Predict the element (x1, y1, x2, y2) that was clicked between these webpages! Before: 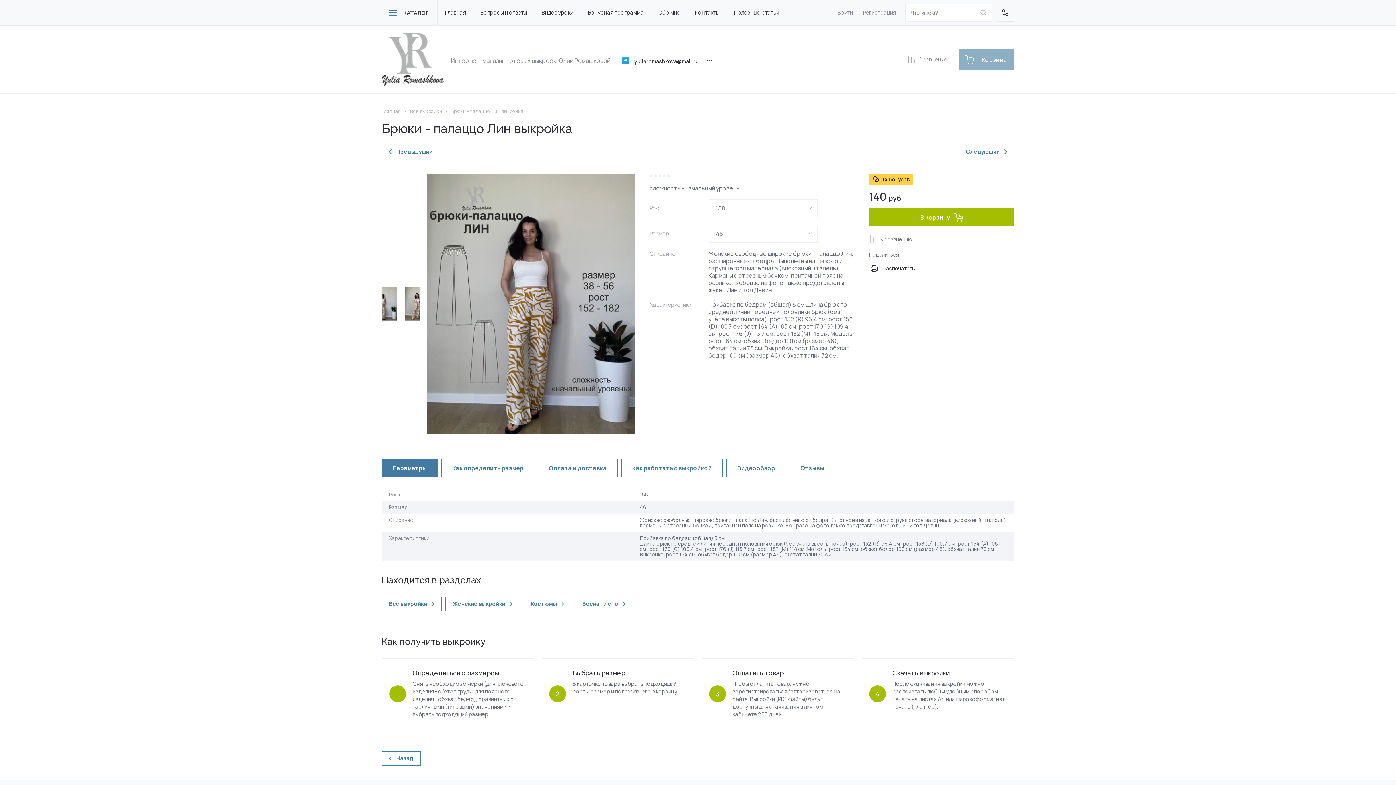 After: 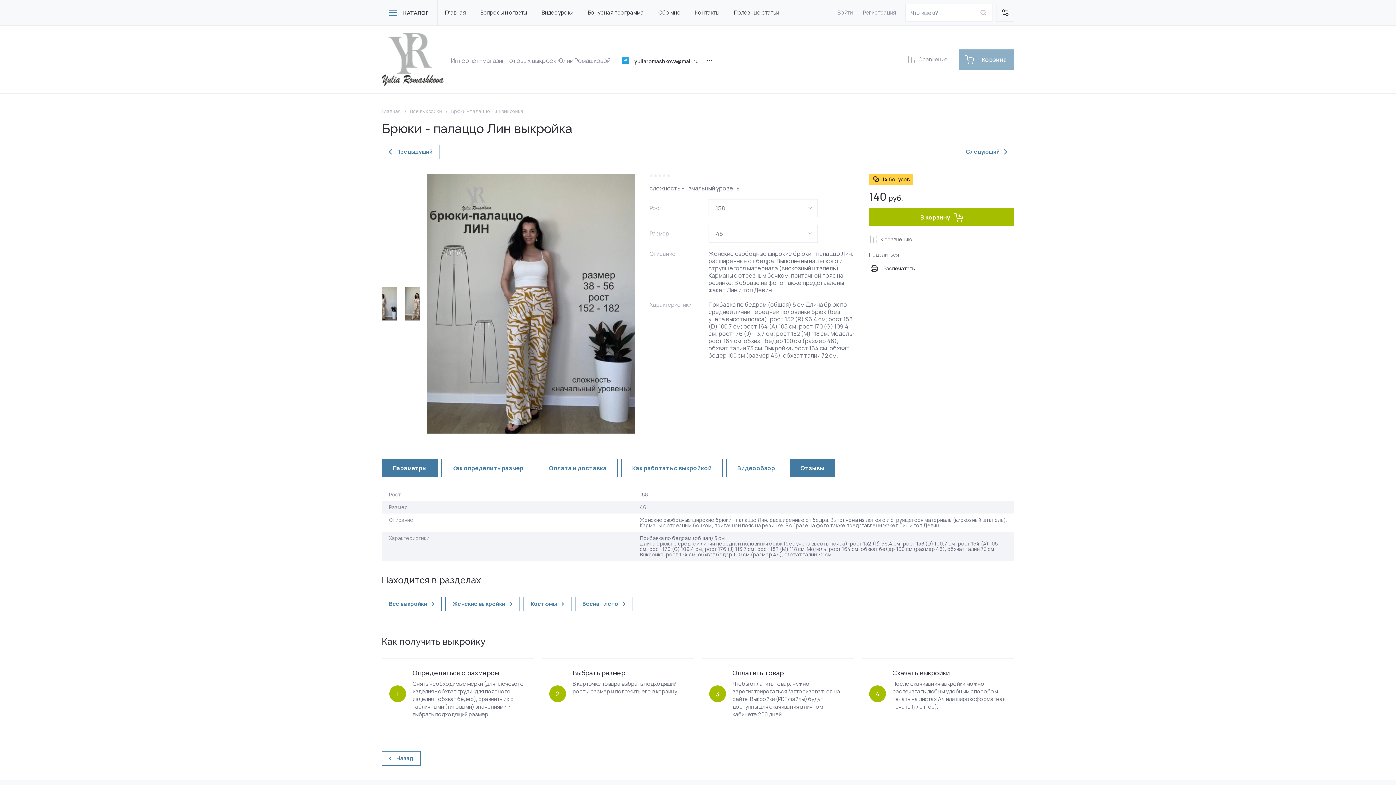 Action: label: Отзывы bbox: (789, 459, 835, 477)